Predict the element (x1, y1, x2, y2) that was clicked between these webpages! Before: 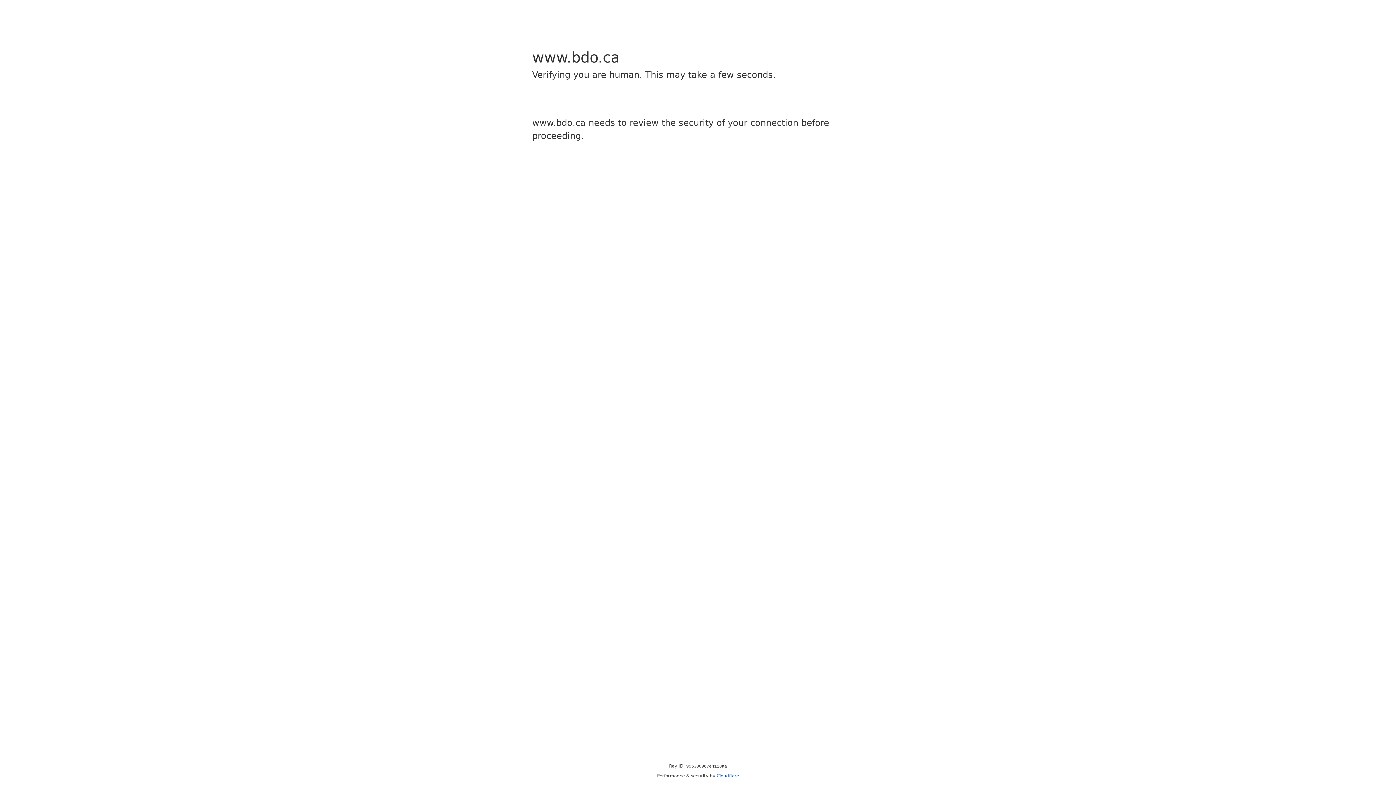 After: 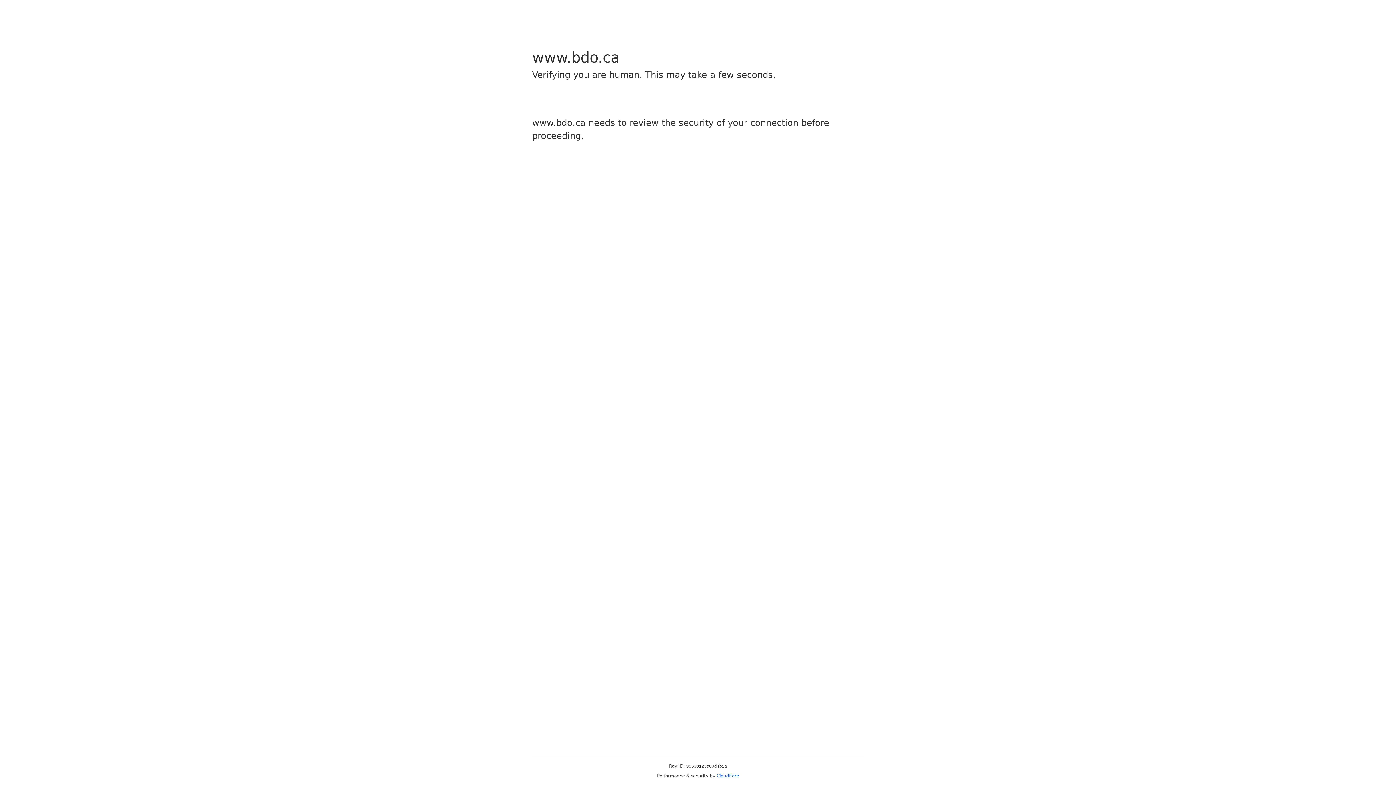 Action: label: Cloudflare bbox: (716, 773, 739, 778)